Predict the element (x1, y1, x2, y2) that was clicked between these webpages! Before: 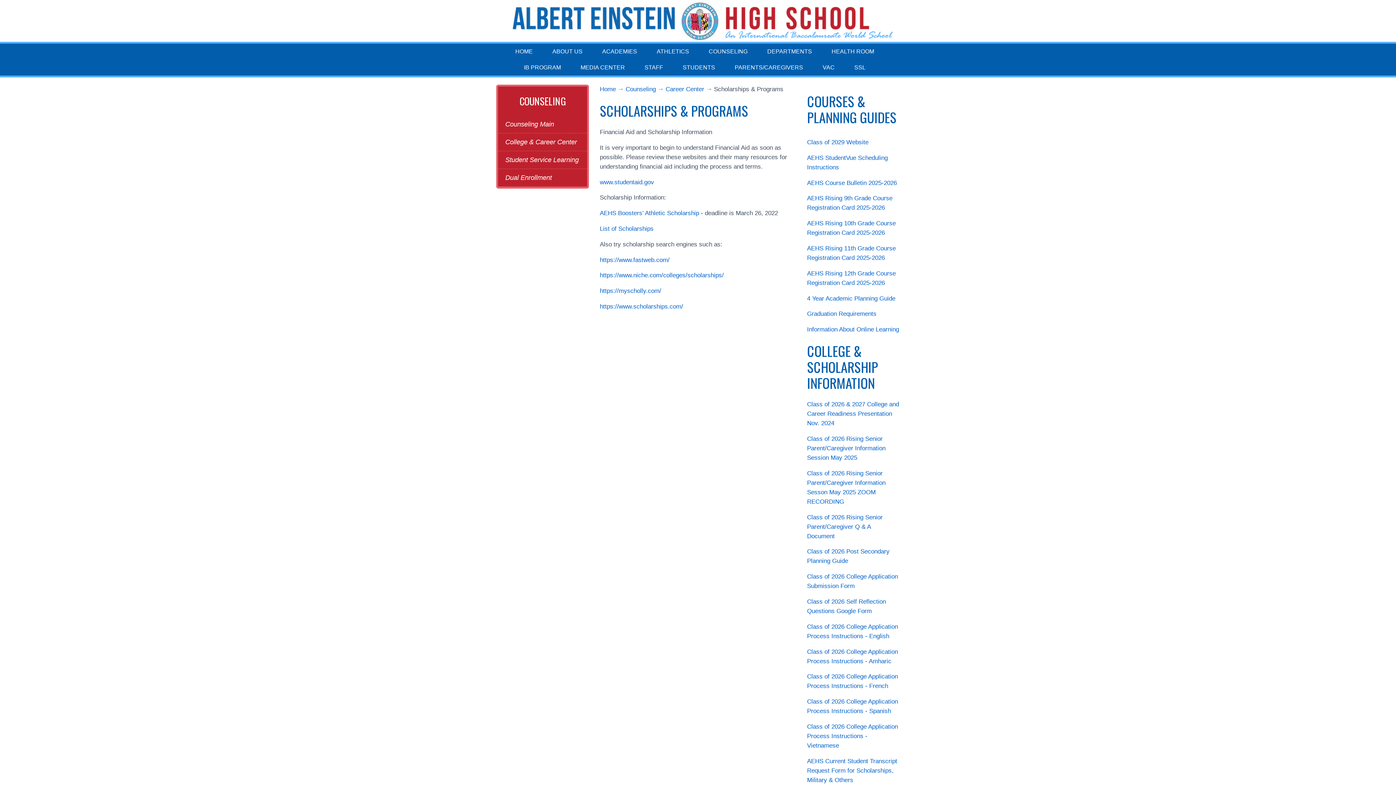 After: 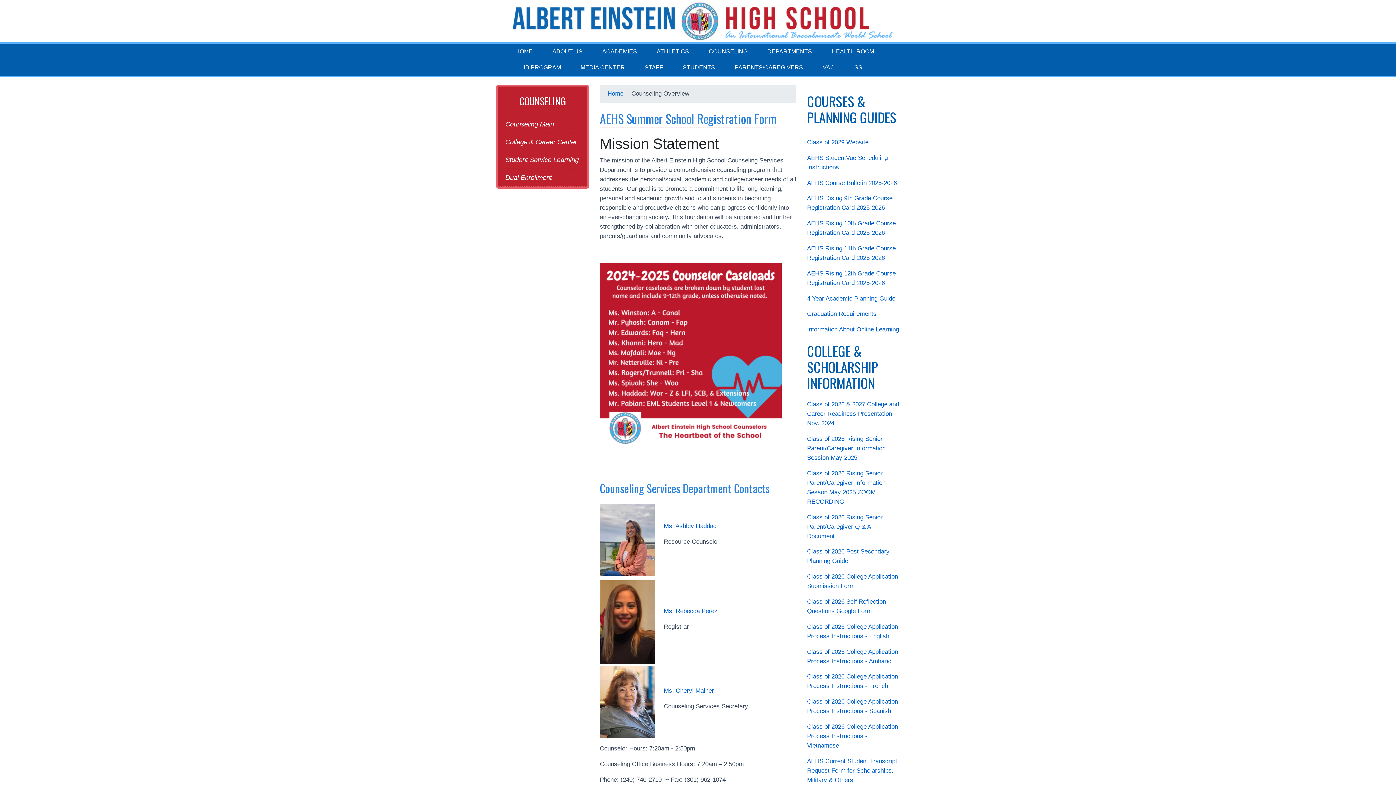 Action: label: Counseling bbox: (702, 43, 760, 59)